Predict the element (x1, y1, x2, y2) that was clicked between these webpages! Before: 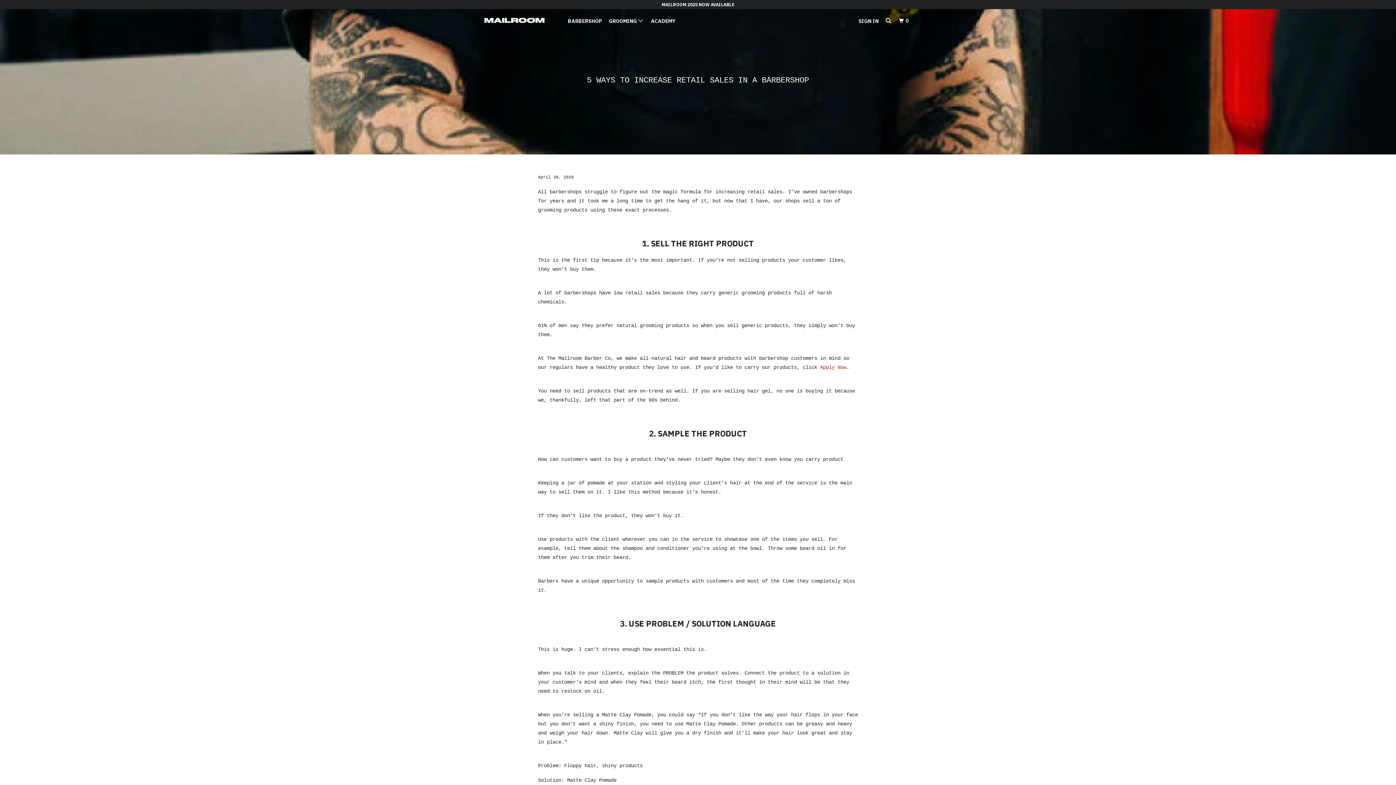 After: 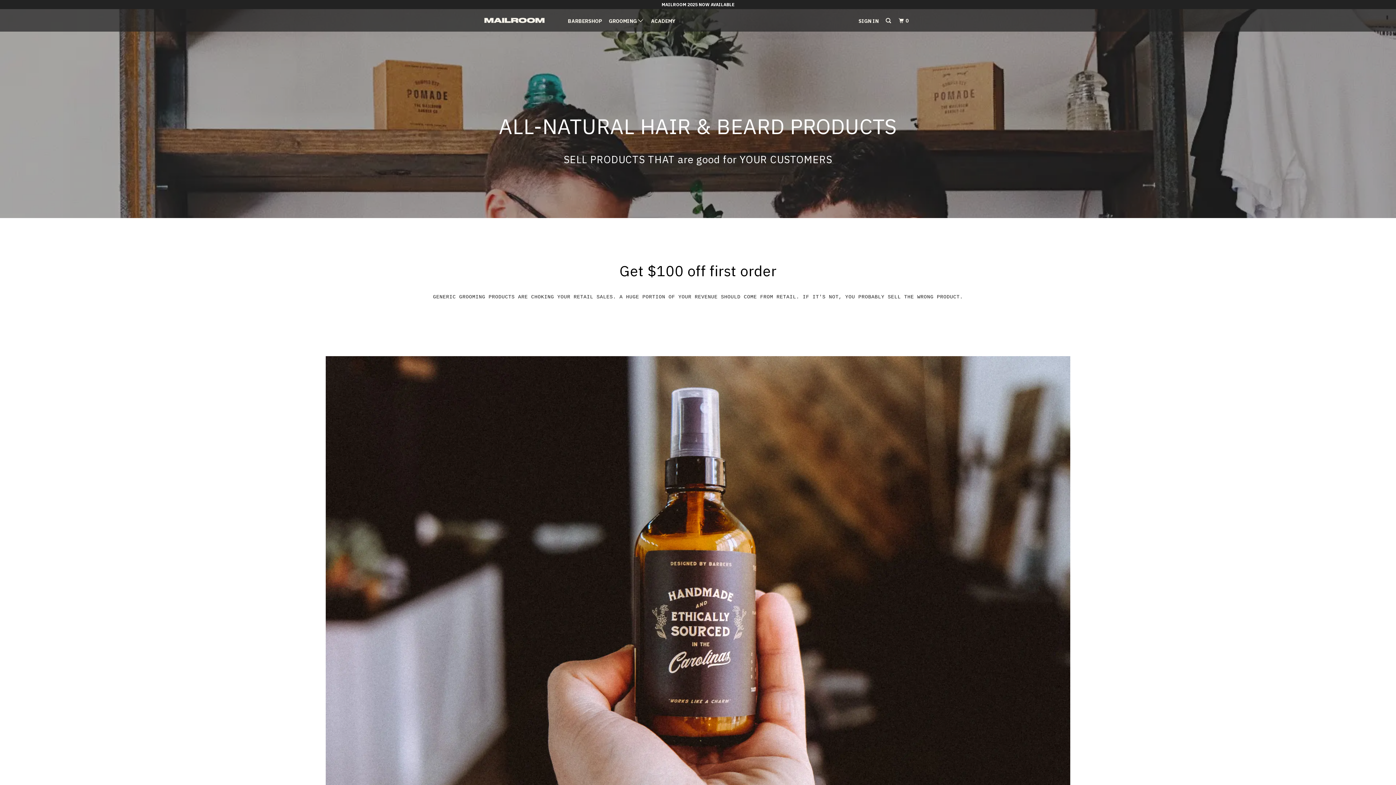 Action: bbox: (820, 364, 846, 370) label: Apply Now